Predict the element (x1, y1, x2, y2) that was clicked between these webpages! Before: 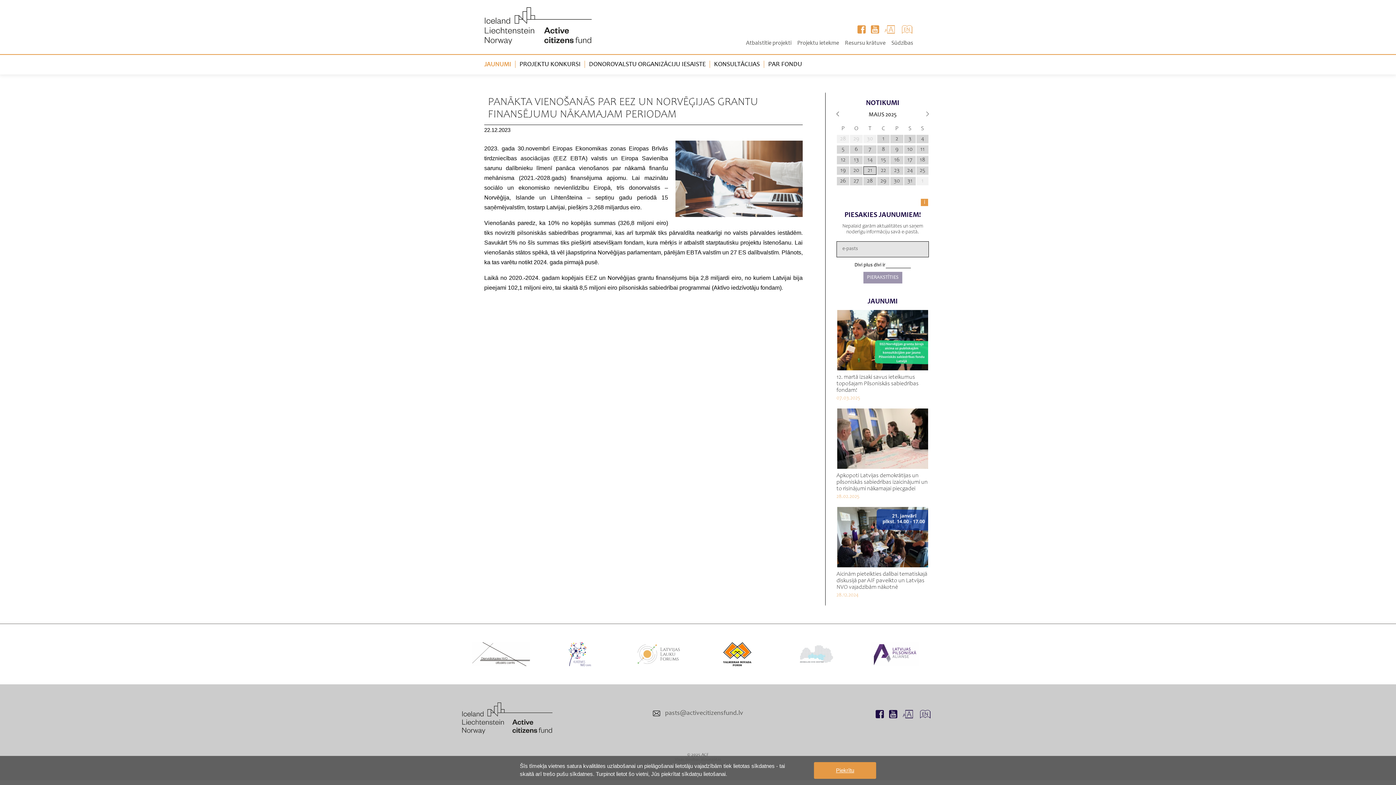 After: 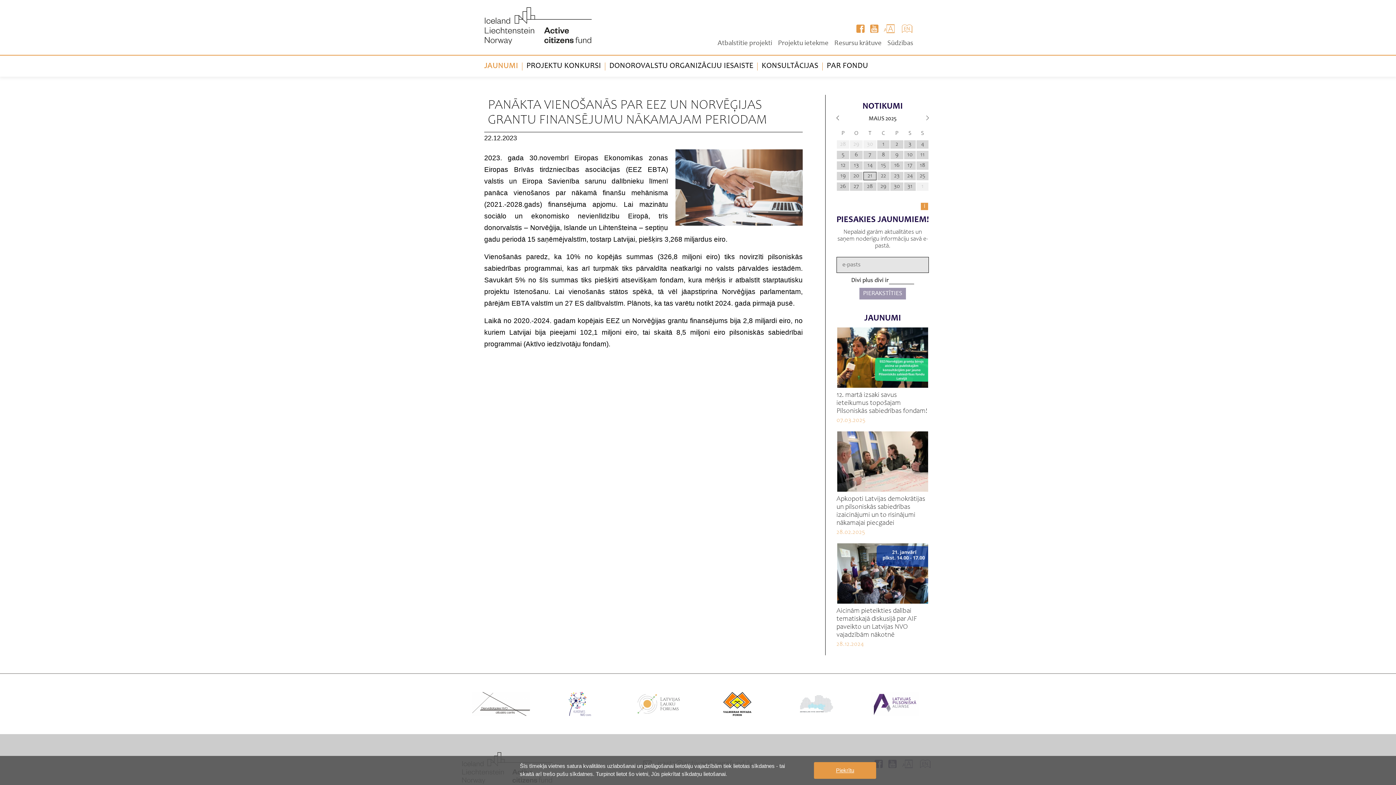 Action: bbox: (884, 25, 895, 33)